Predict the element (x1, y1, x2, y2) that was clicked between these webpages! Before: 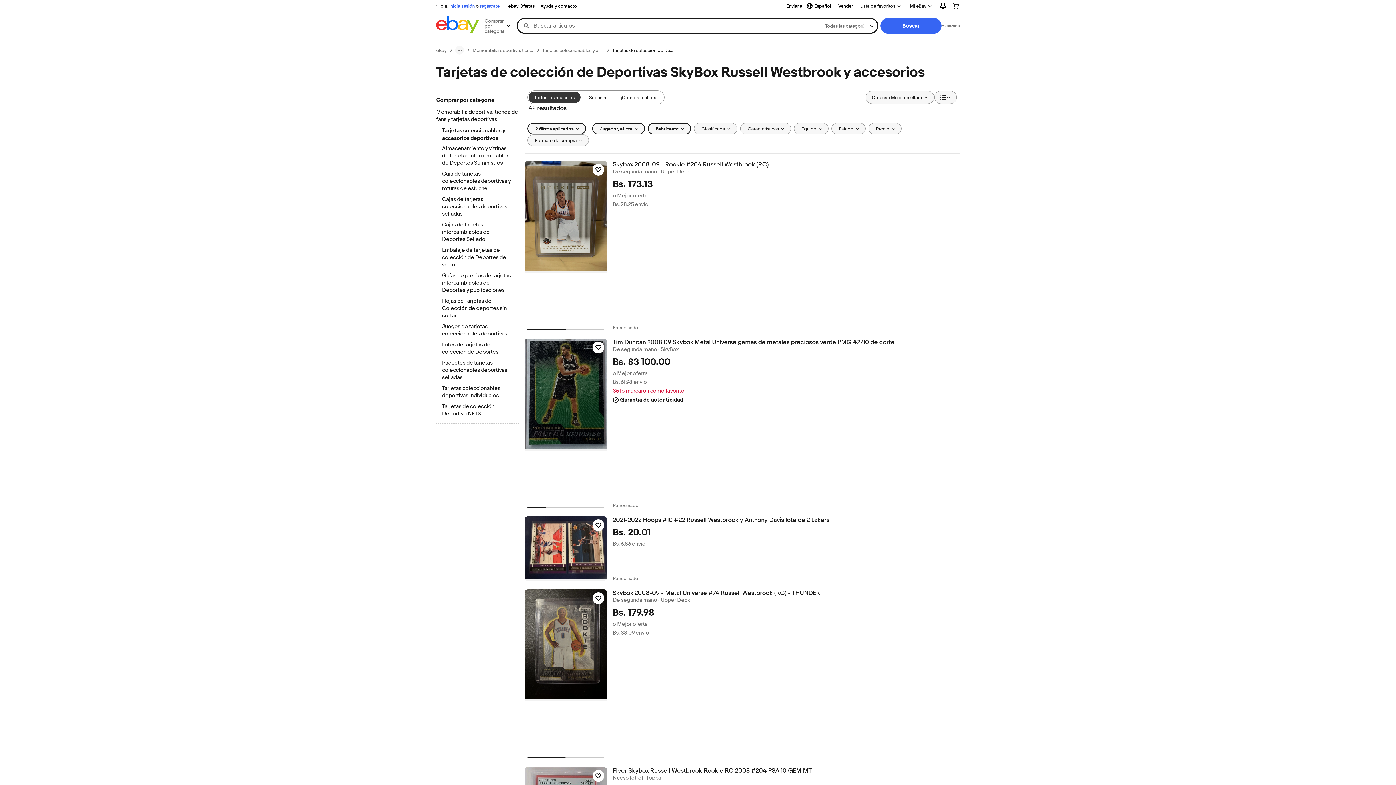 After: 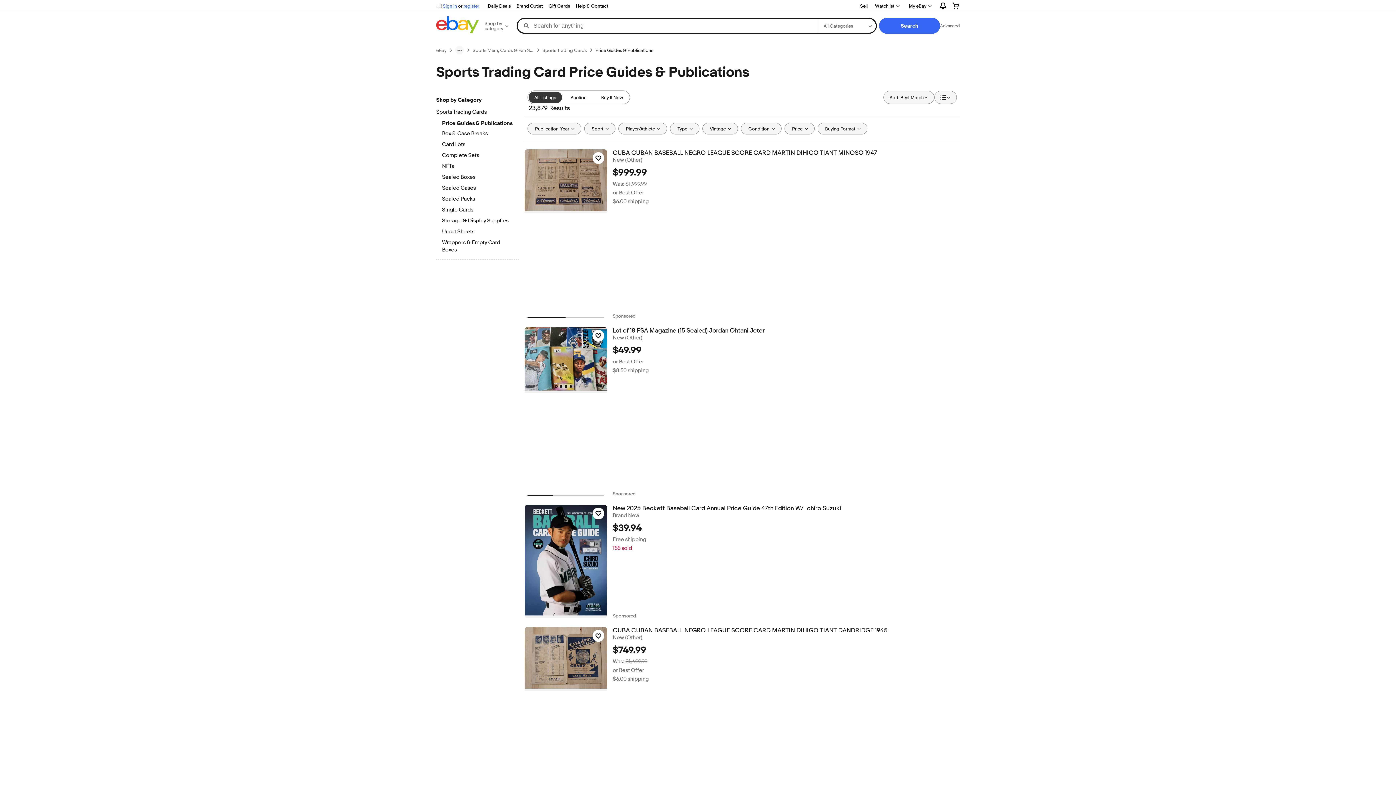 Action: label: Guías de precios de tarjetas intercambiables de Deportes y publicaciones bbox: (442, 272, 512, 294)